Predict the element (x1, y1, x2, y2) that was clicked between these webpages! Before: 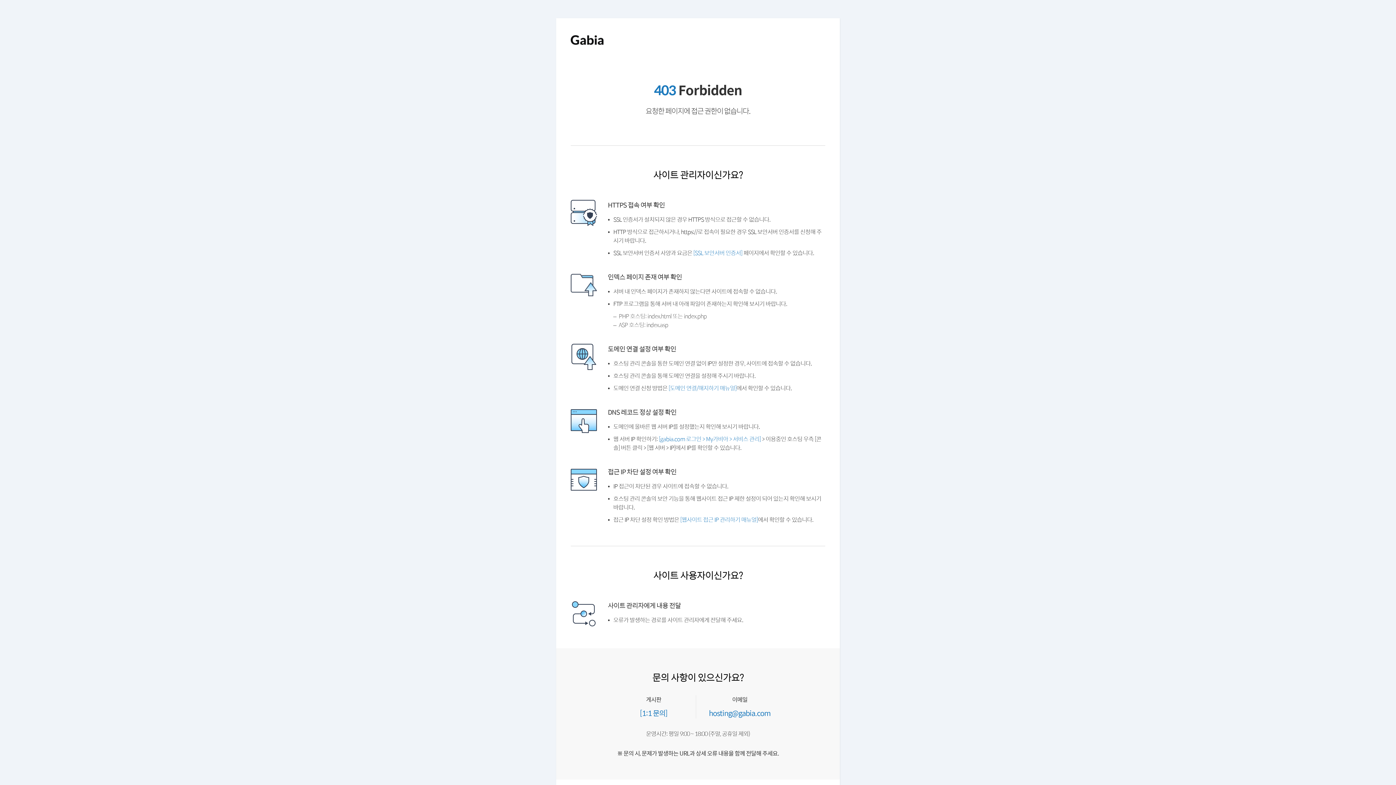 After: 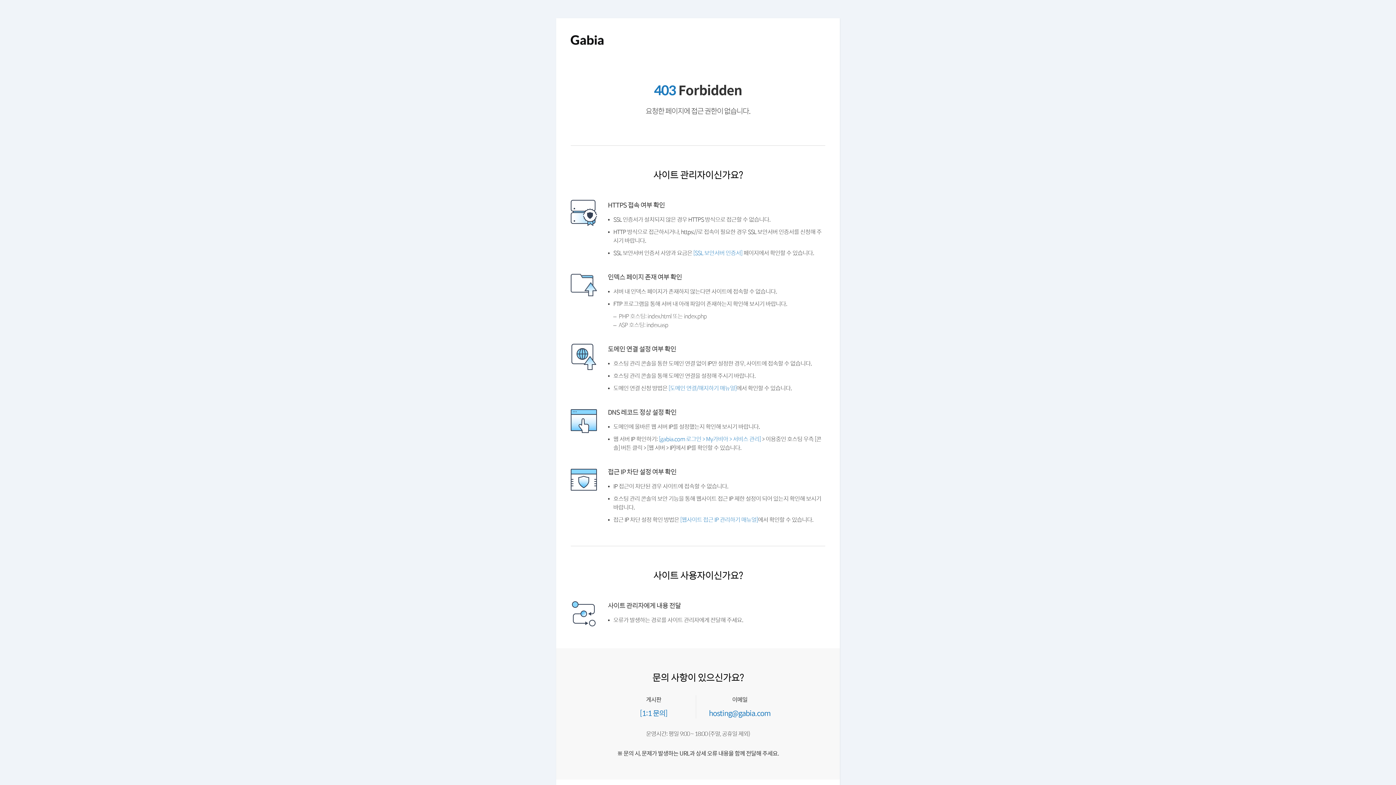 Action: bbox: (570, 43, 603, 49)